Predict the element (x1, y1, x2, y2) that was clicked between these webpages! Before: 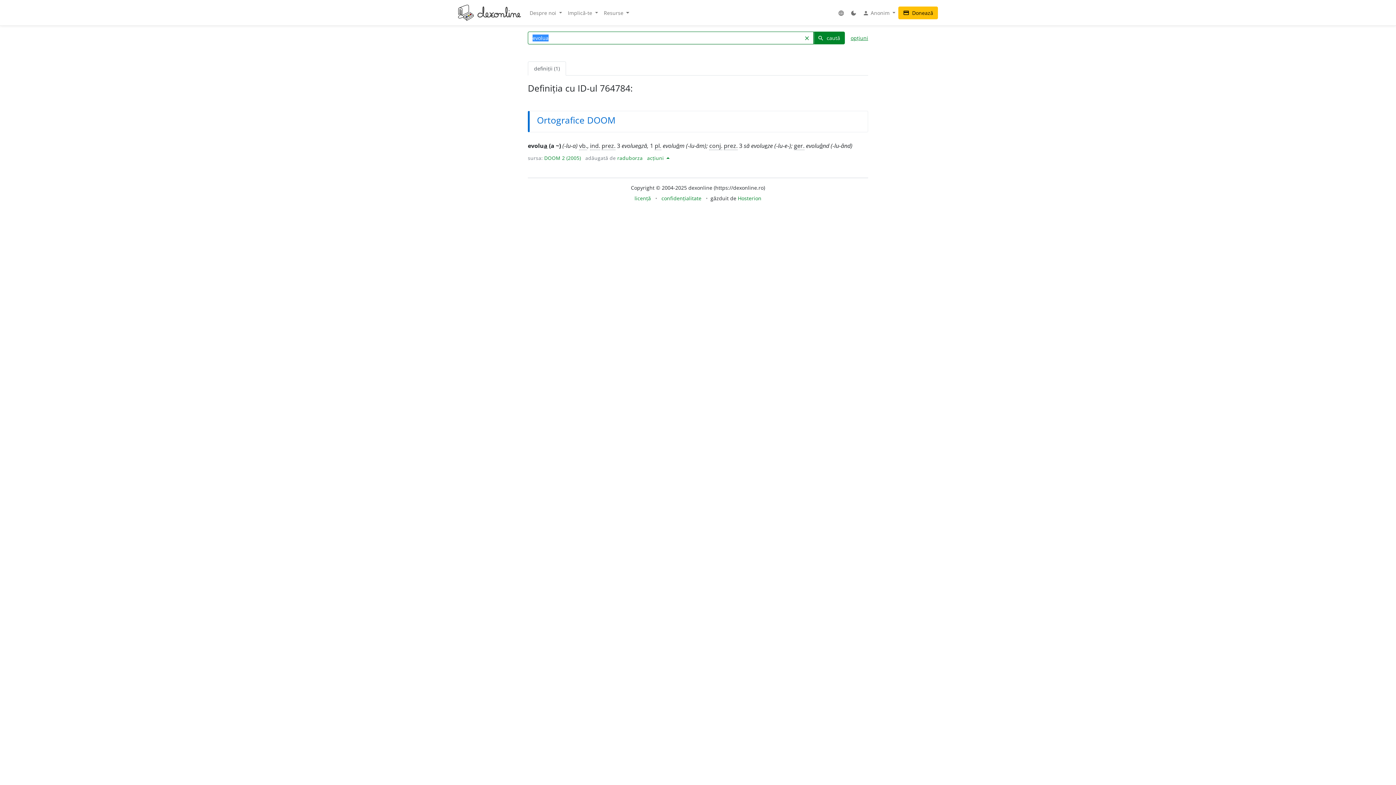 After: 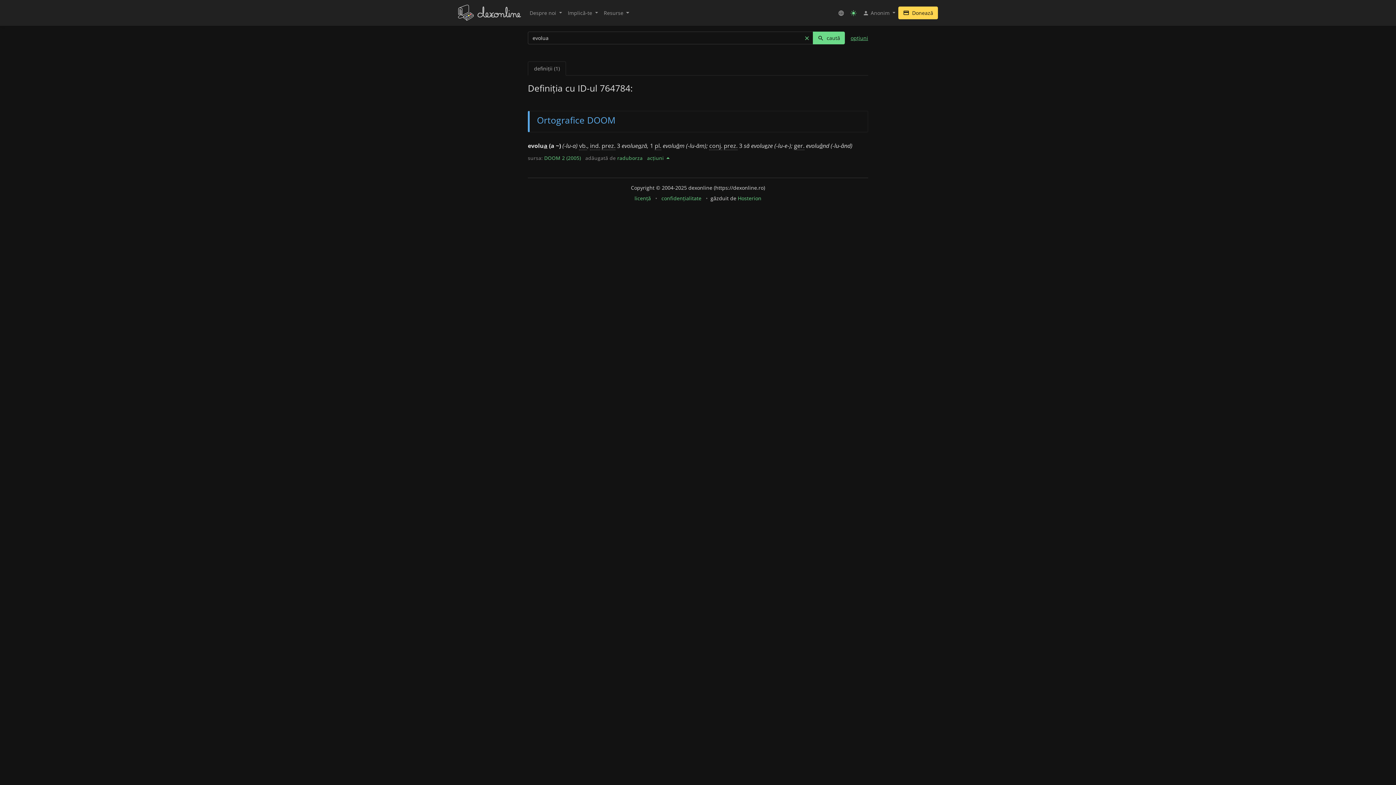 Action: label: dark_mode bbox: (847, 6, 860, 19)